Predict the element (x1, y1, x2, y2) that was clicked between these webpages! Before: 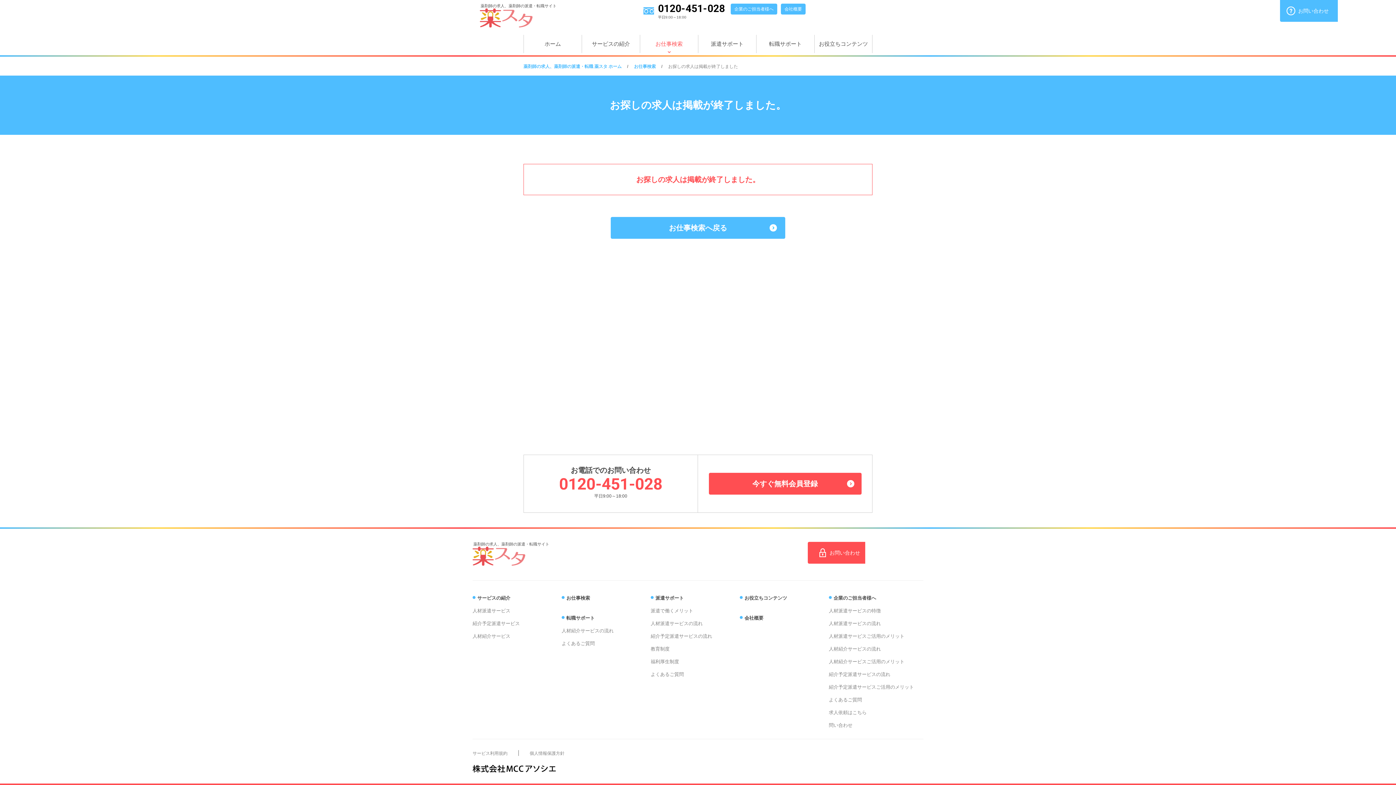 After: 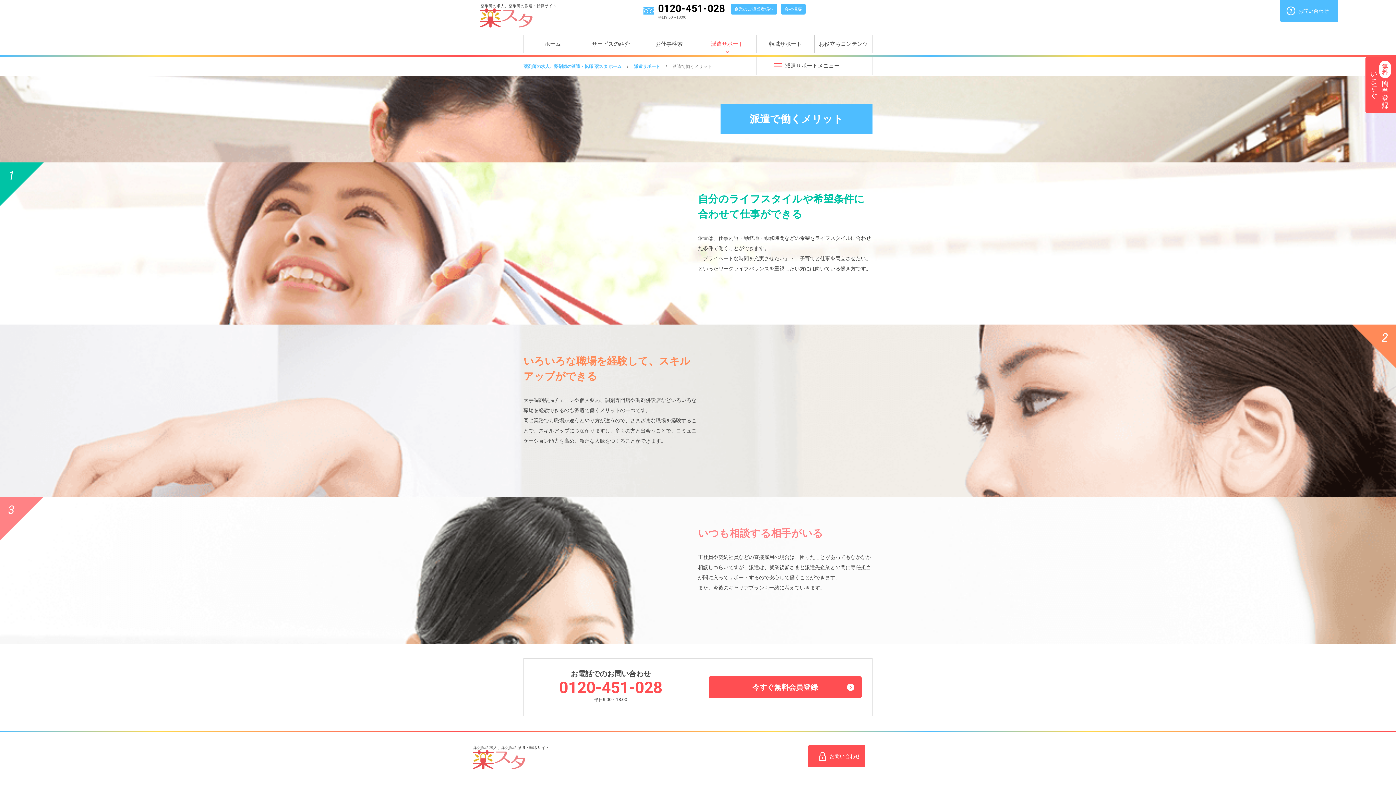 Action: bbox: (698, 34, 756, 53) label: 派遣サポート